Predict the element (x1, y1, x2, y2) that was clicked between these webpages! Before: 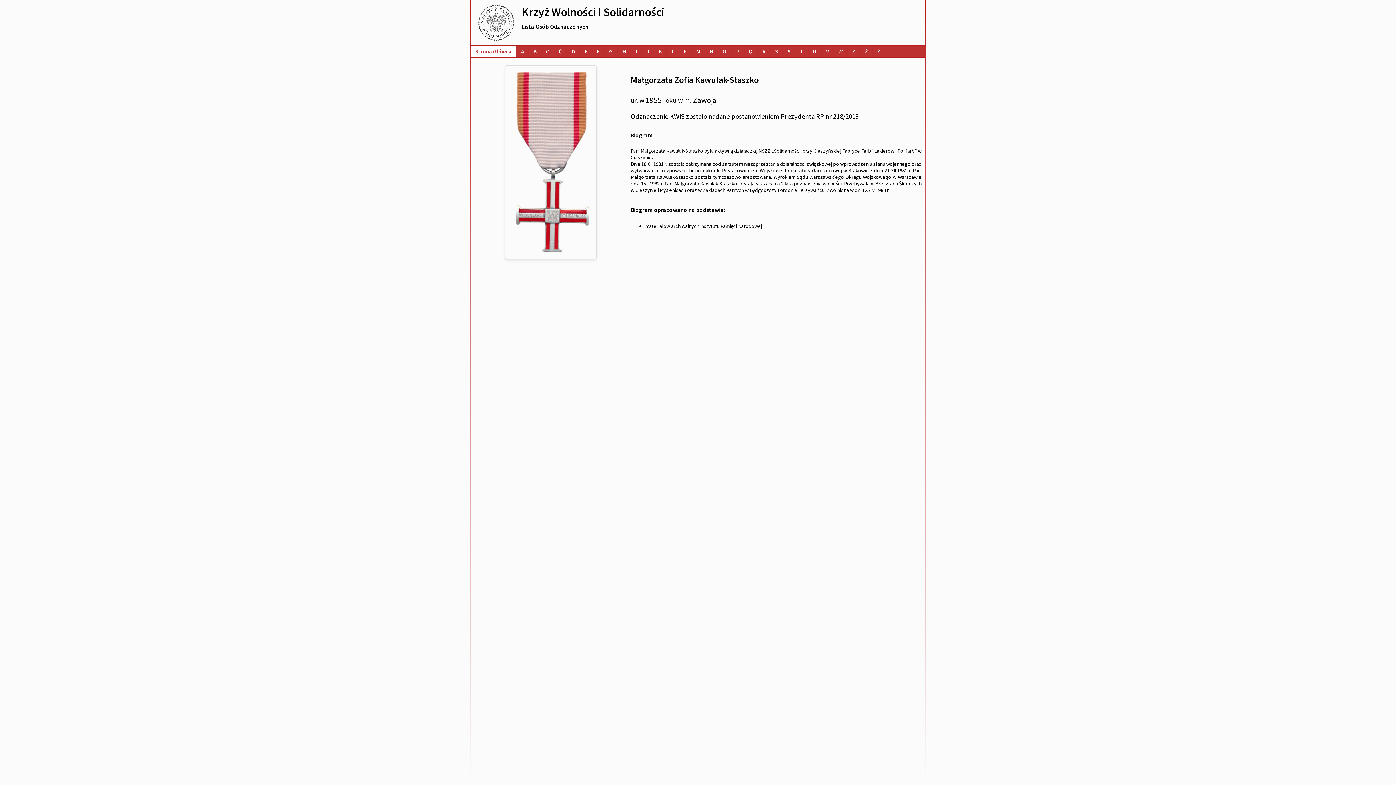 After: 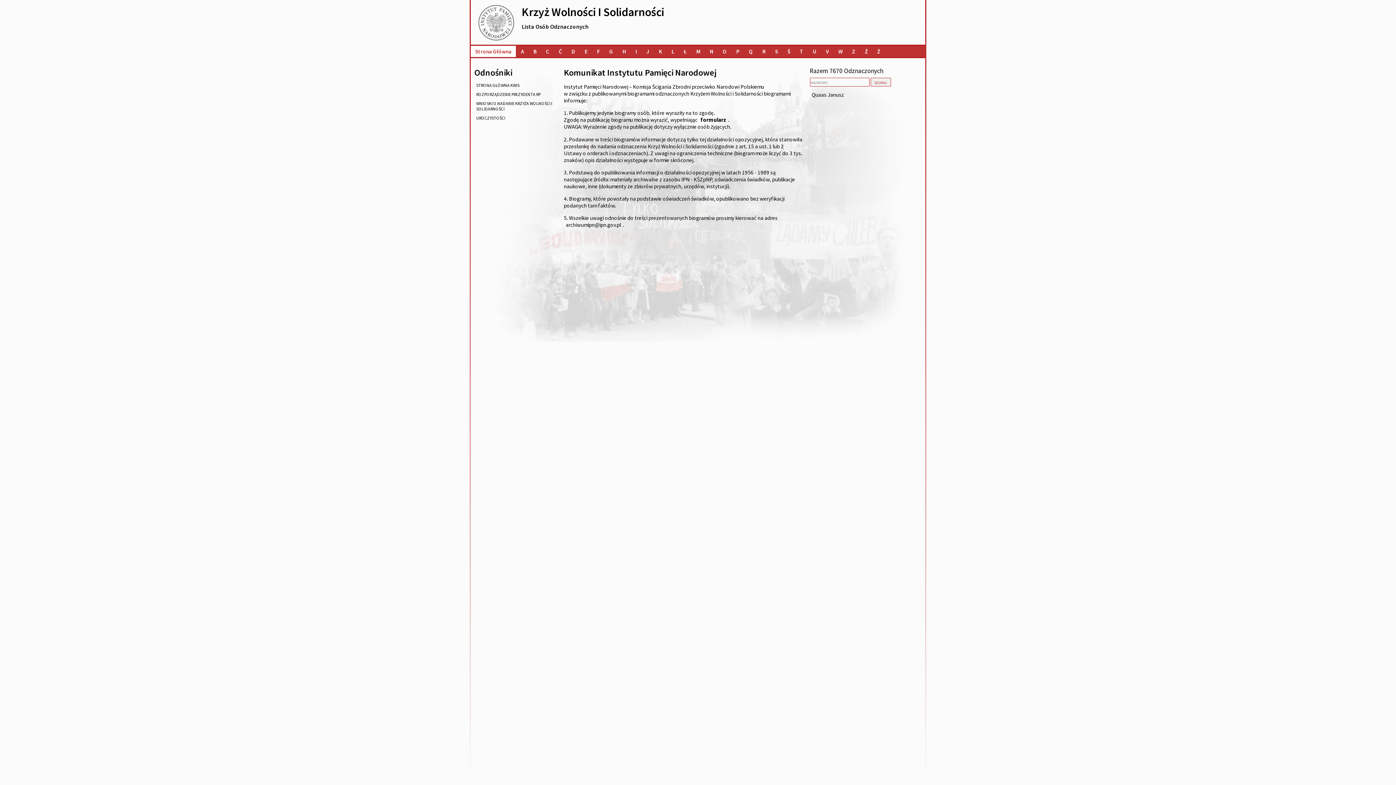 Action: bbox: (744, 45, 757, 57) label: Lista osób o nazwiskach na literę Q